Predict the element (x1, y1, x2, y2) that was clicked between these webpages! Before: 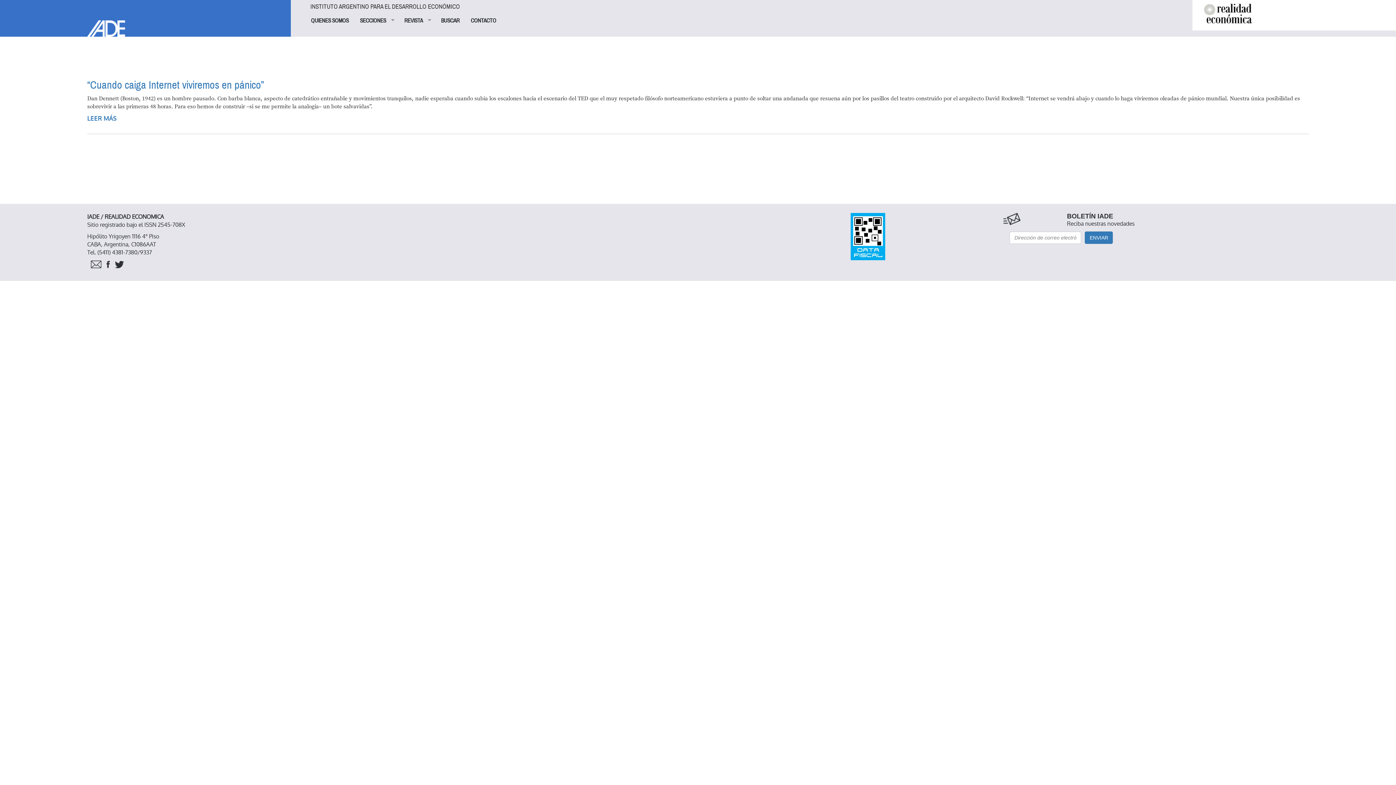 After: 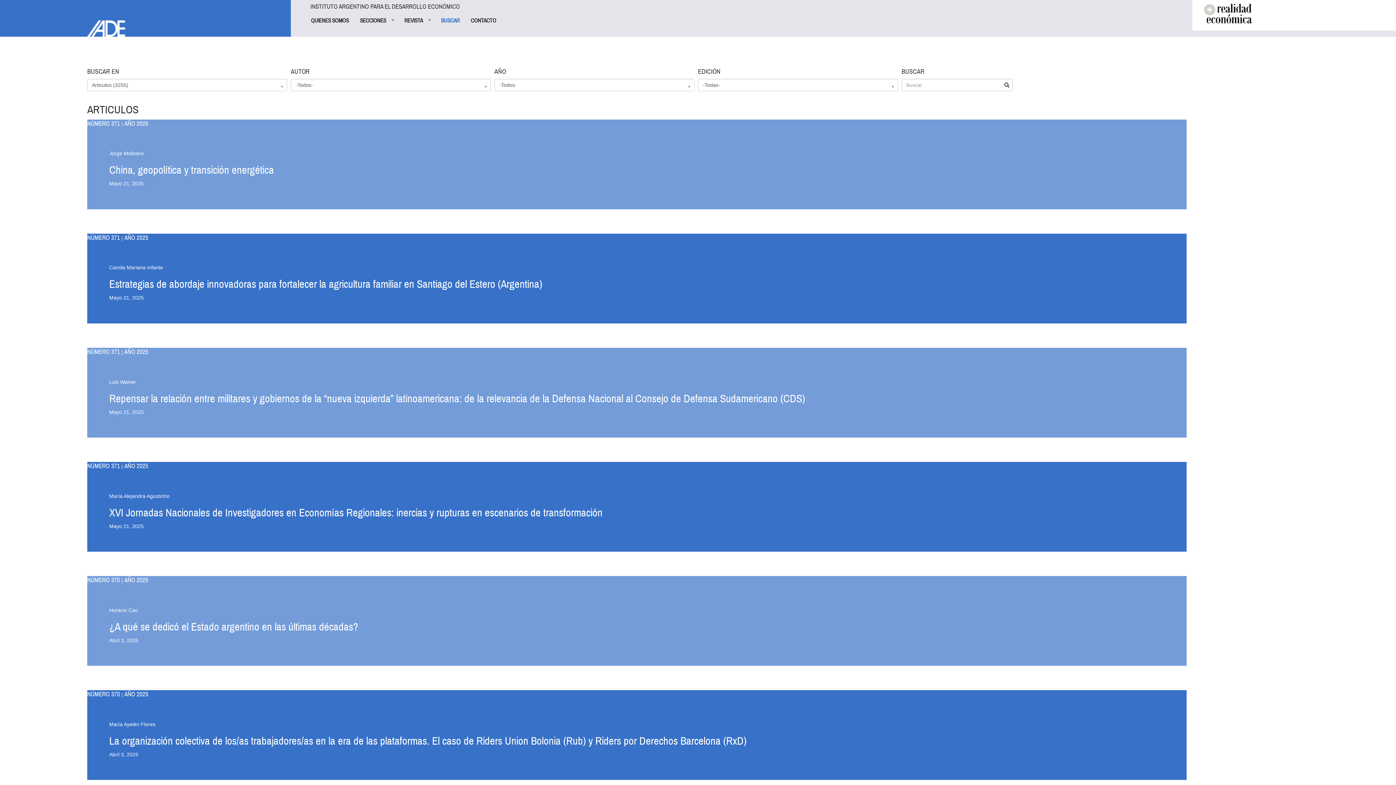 Action: bbox: (1192, 9, 1253, 16)